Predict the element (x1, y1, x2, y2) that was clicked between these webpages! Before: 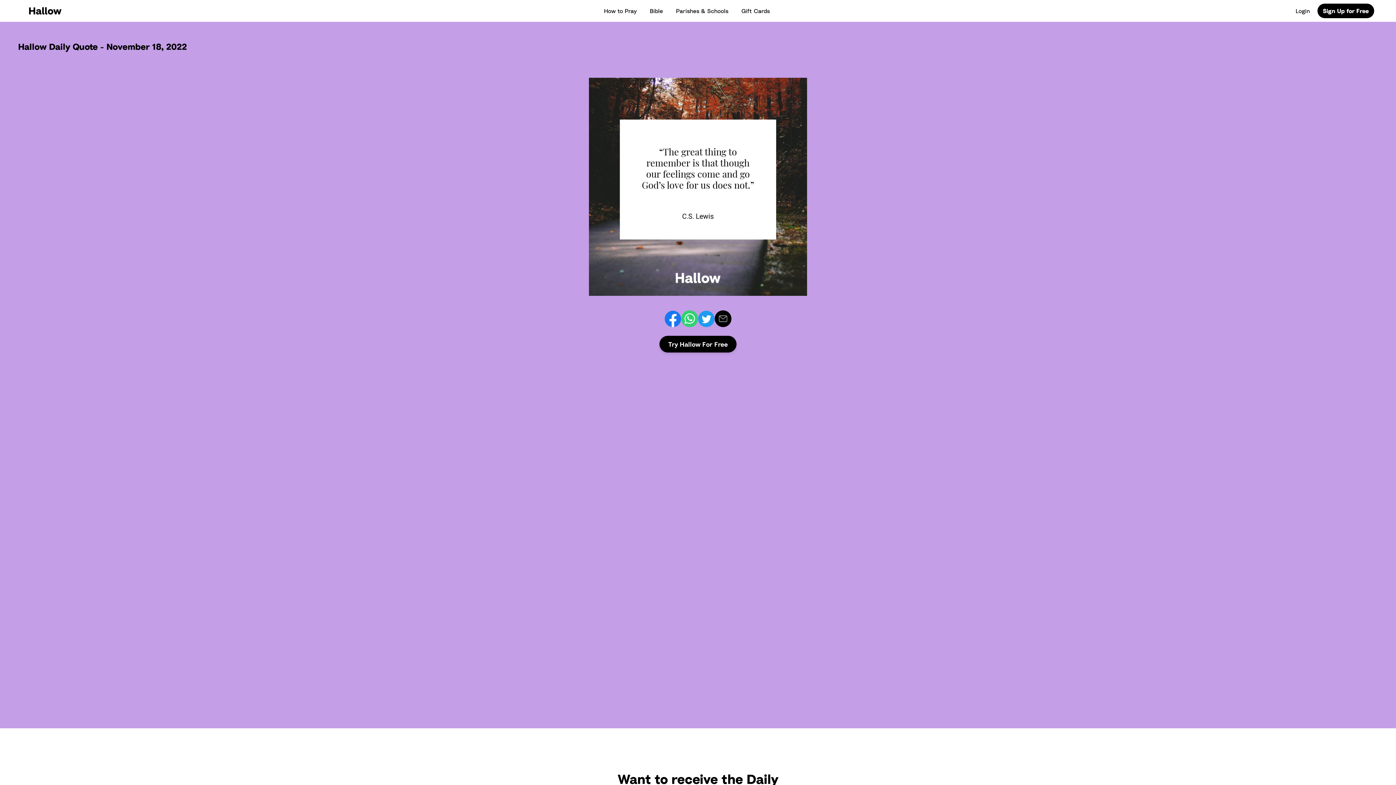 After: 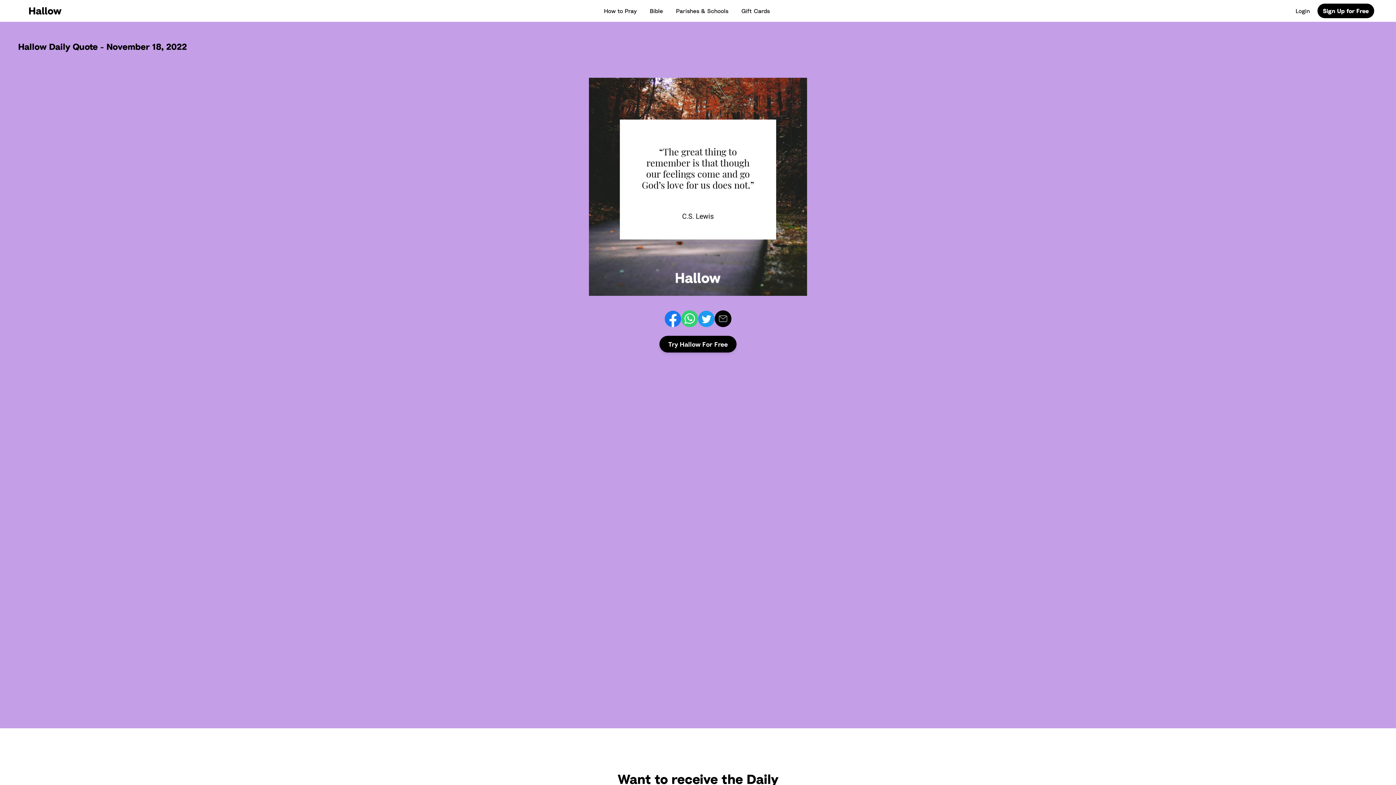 Action: bbox: (664, 310, 681, 327)